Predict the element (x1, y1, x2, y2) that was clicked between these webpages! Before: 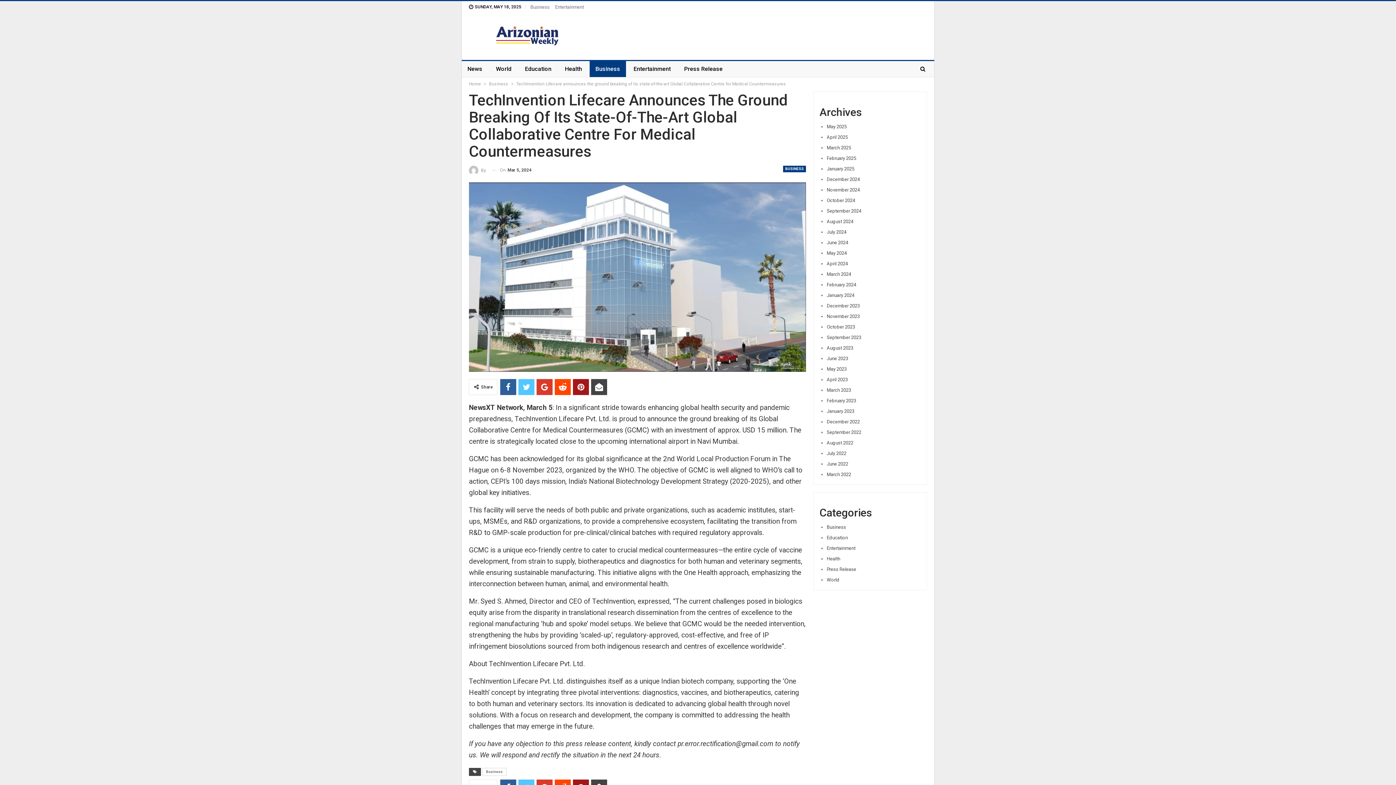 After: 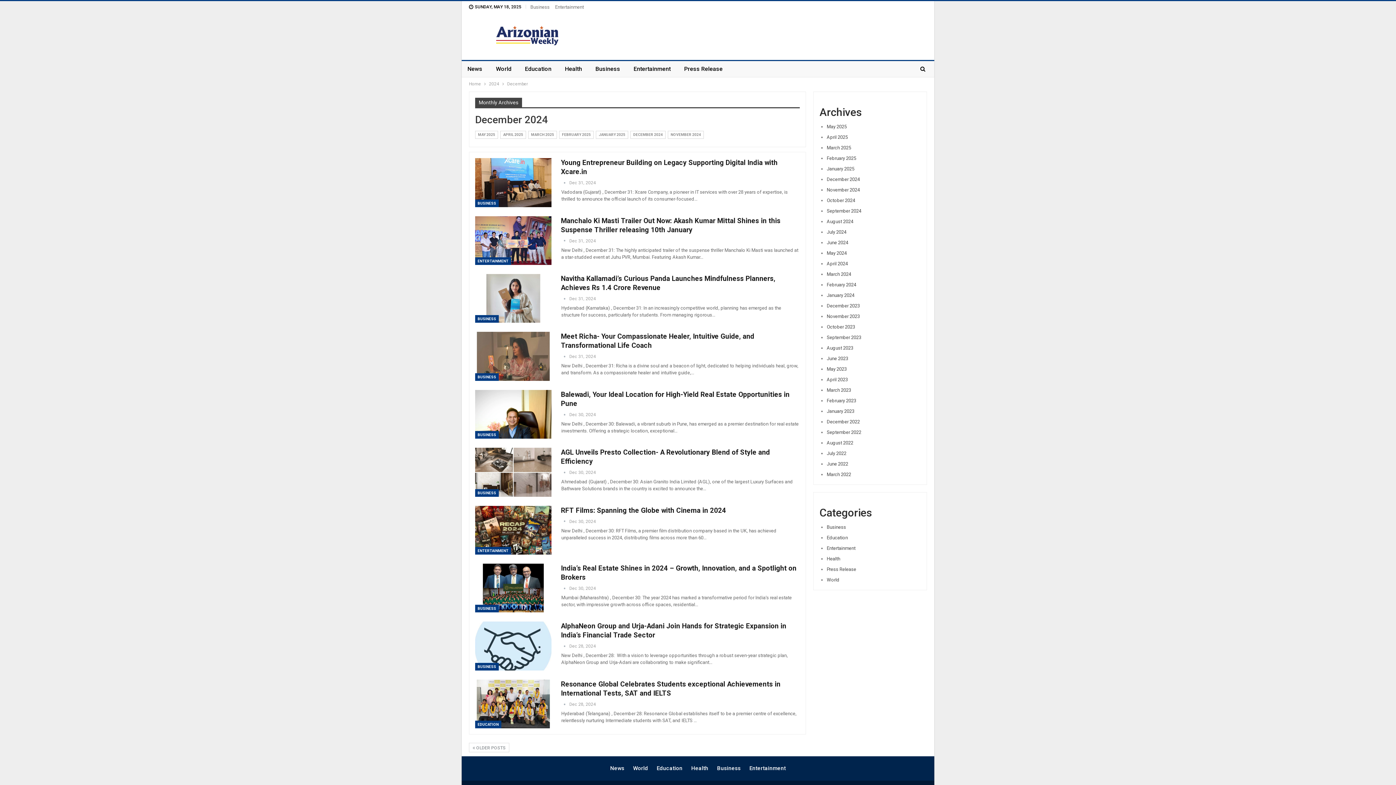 Action: bbox: (826, 176, 860, 182) label: December 2024